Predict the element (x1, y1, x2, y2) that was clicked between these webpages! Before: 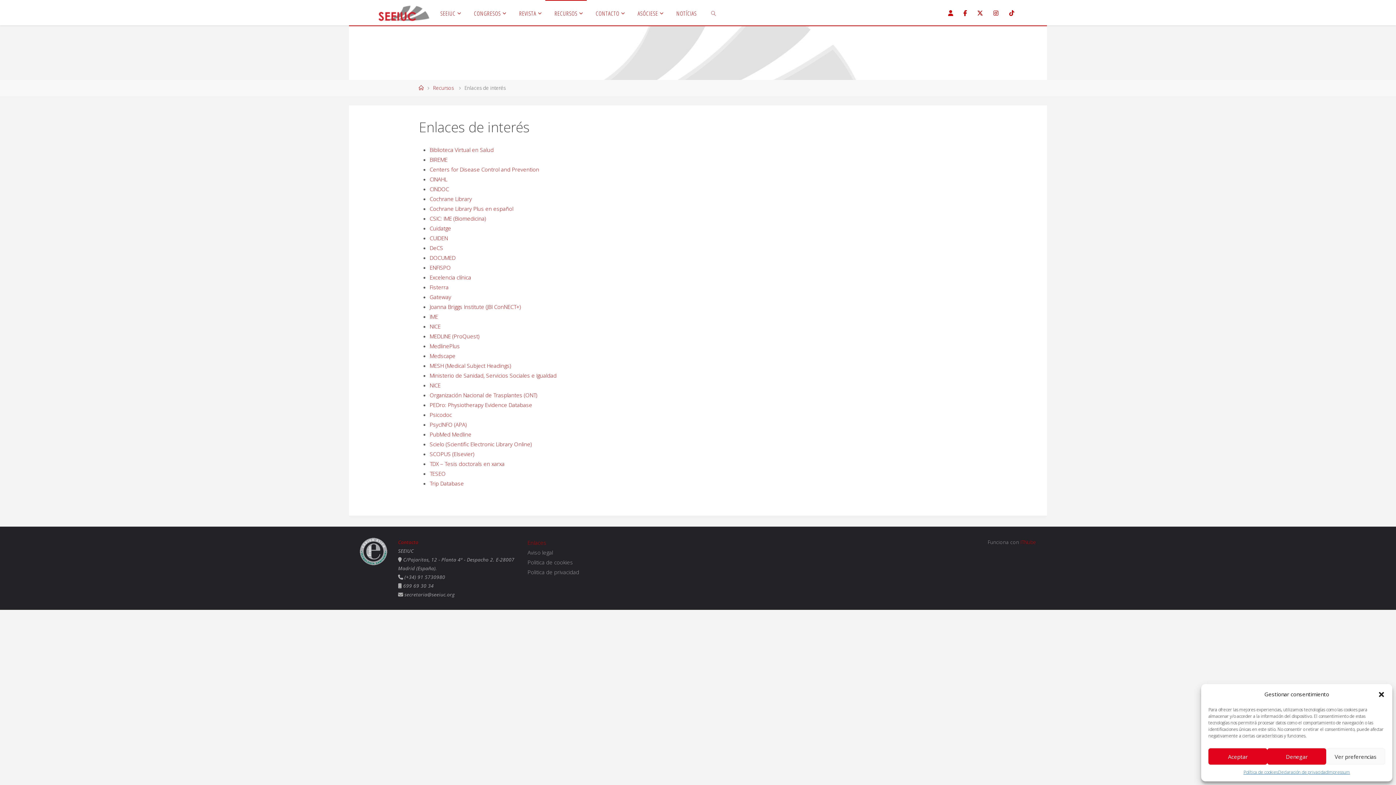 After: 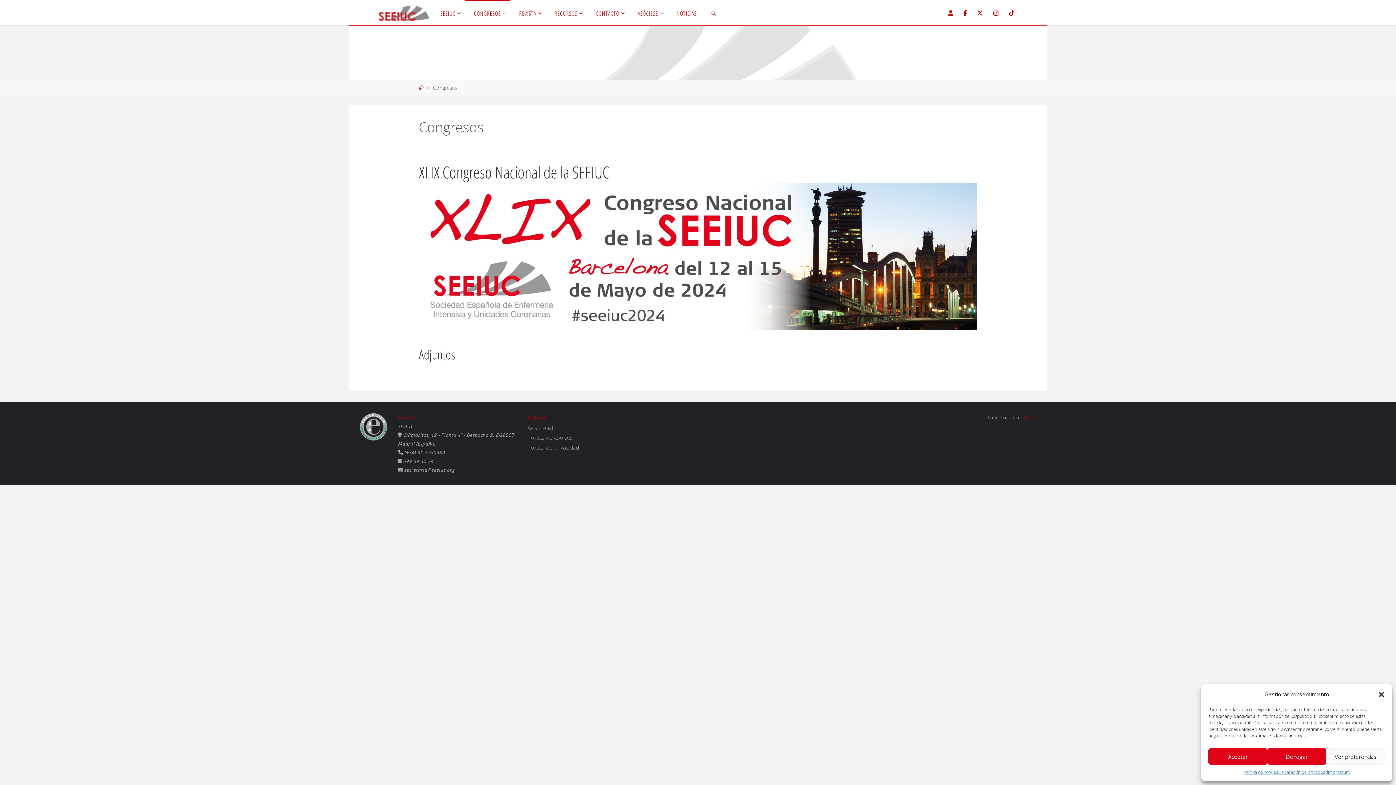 Action: label: CONGRESOS bbox: (464, 0, 510, 25)